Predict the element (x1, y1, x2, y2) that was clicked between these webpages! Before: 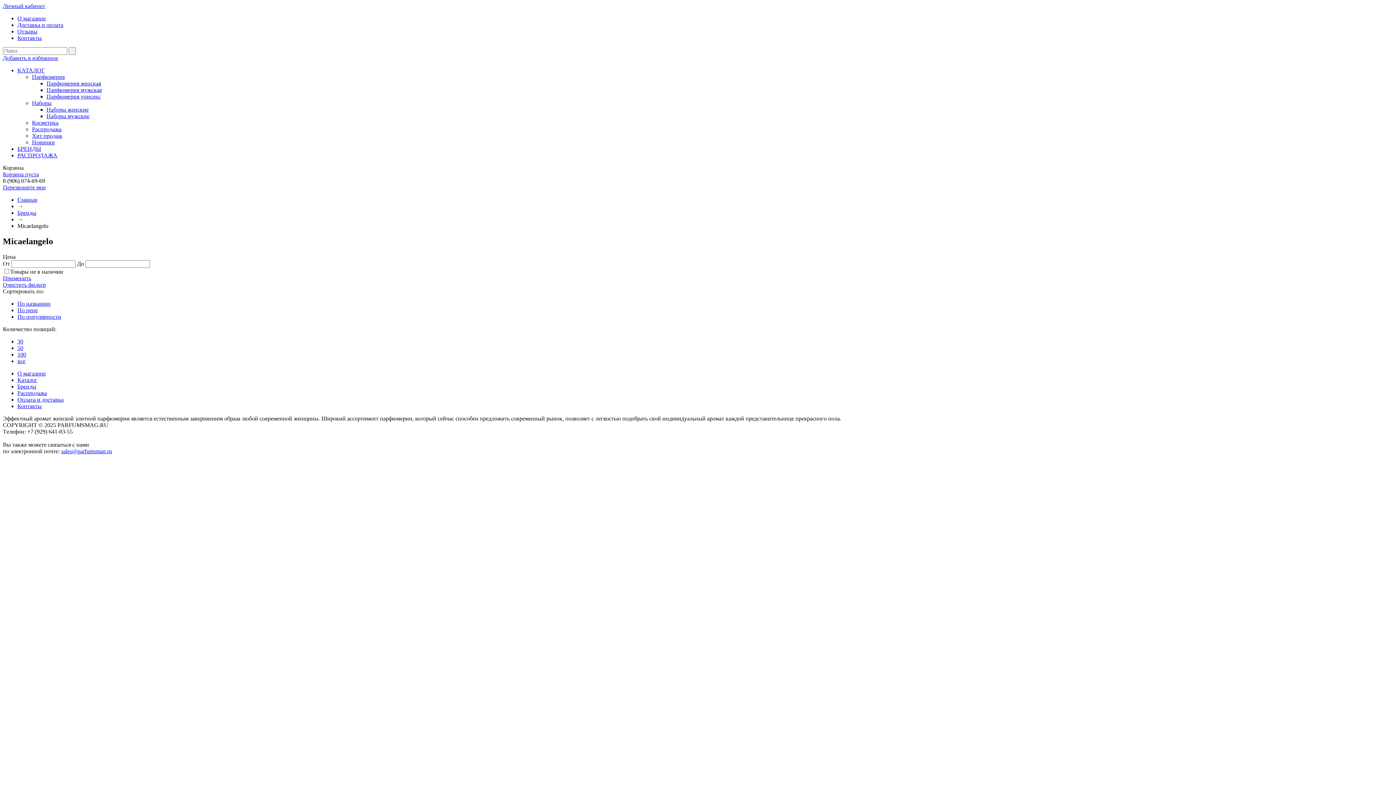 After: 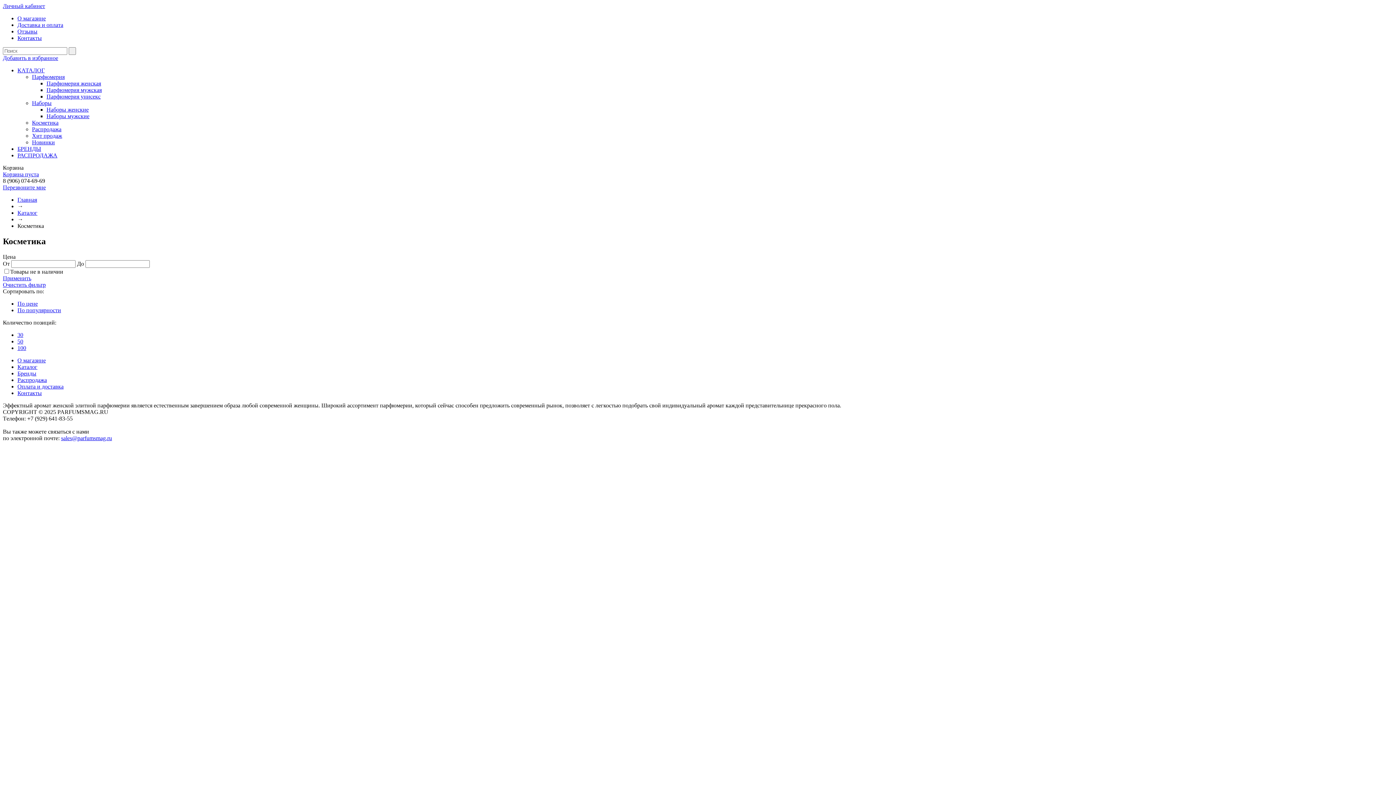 Action: label: Косметика bbox: (32, 119, 58, 125)